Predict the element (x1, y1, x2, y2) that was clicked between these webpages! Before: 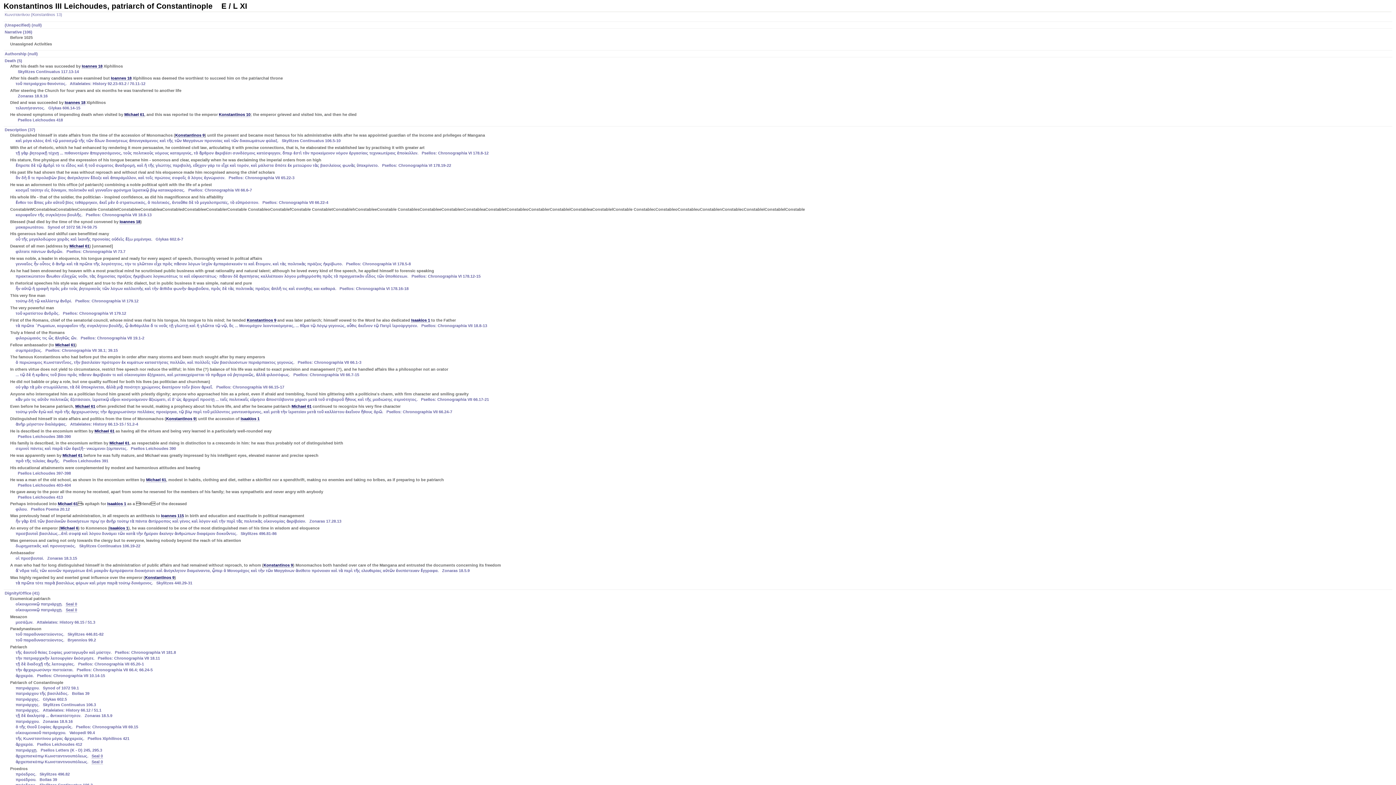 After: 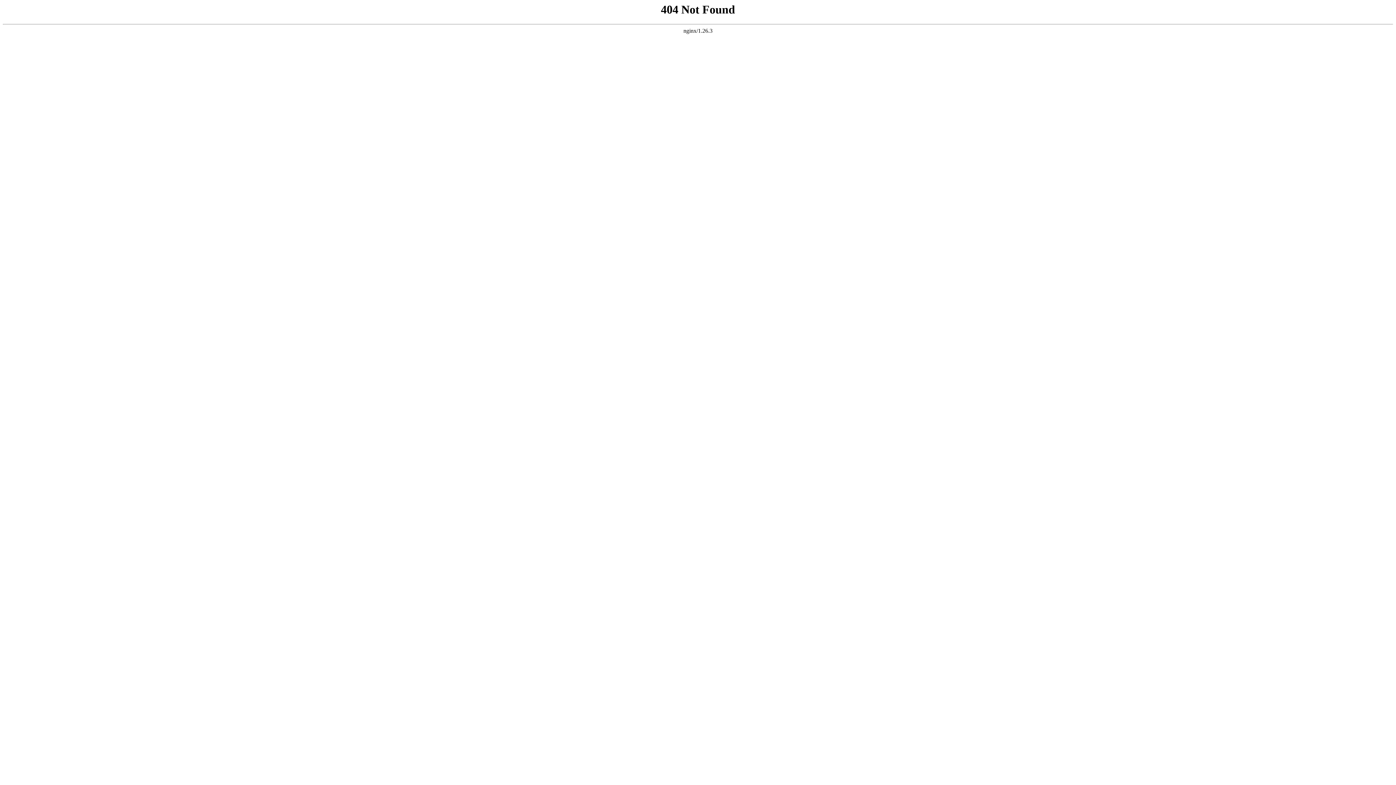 Action: label: Michael 61 bbox: (291, 404, 311, 409)